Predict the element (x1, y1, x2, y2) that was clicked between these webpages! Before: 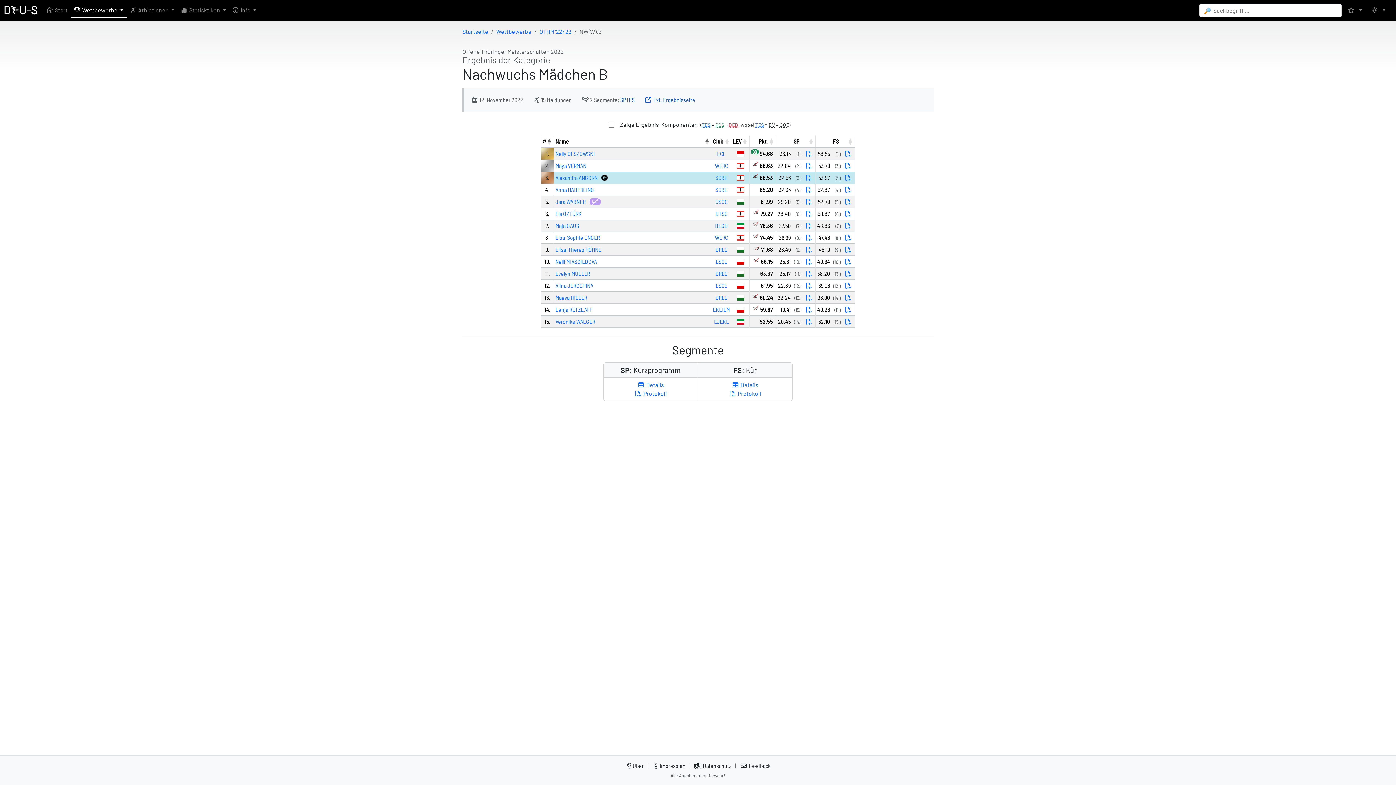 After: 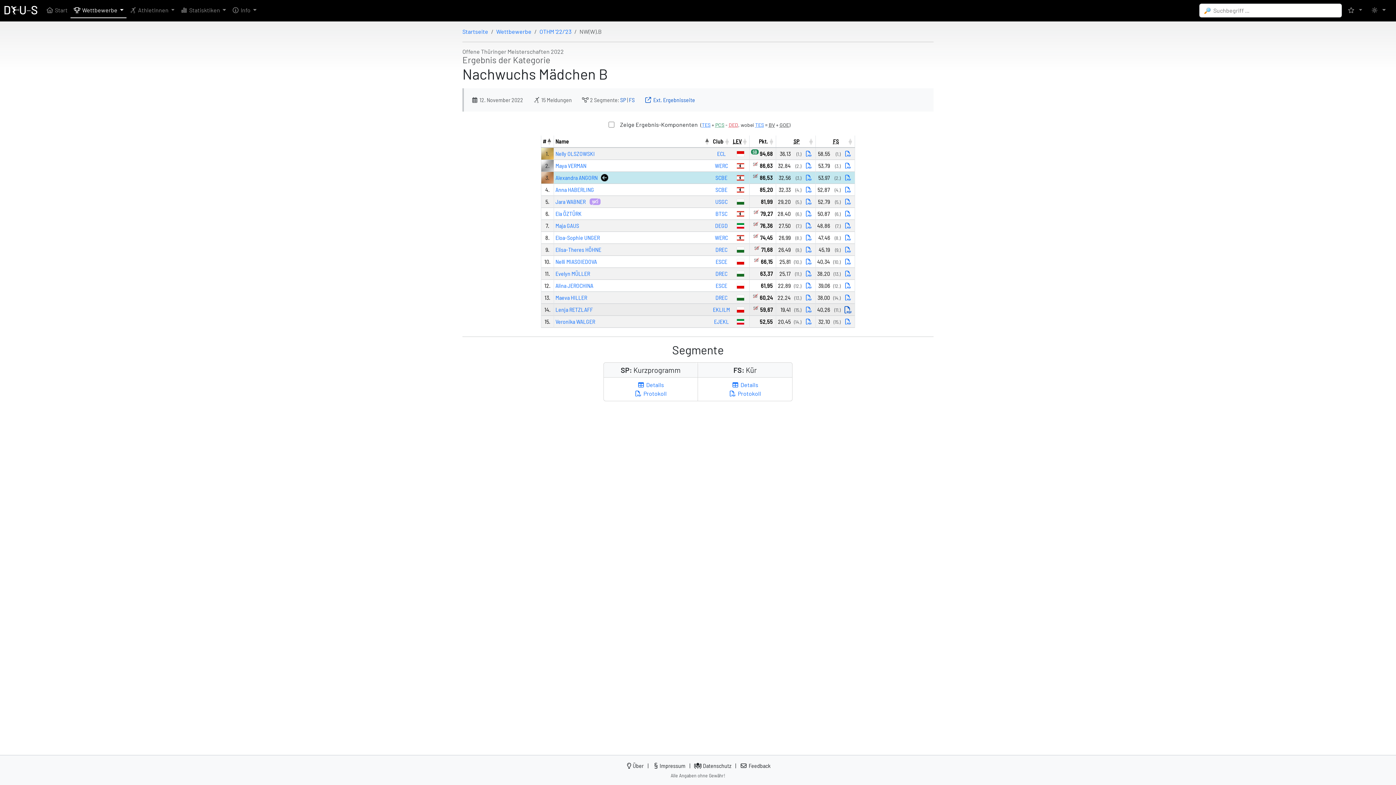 Action: bbox: (844, 306, 852, 313)